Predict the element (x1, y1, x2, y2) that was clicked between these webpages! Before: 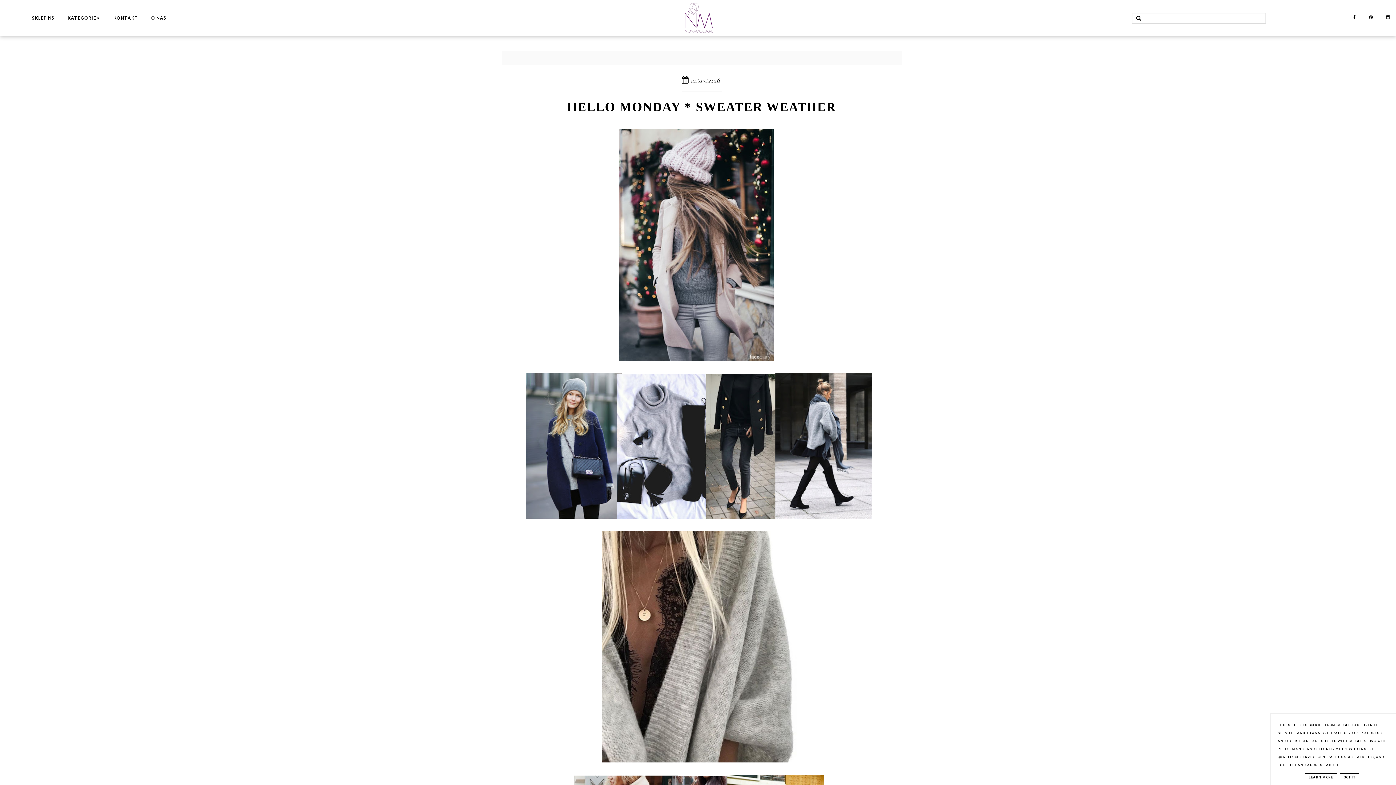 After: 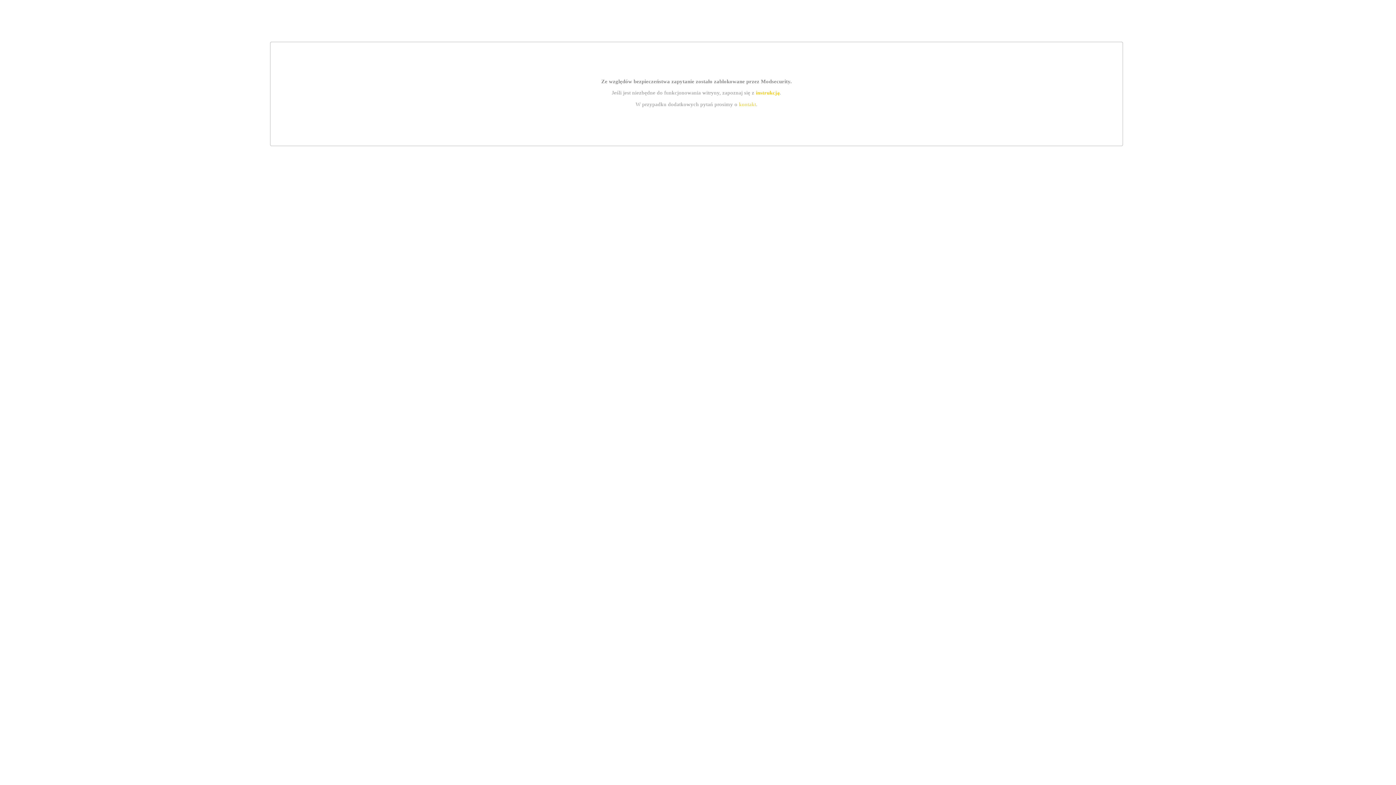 Action: label: SKLEP NS bbox: (26, 15, 60, 20)